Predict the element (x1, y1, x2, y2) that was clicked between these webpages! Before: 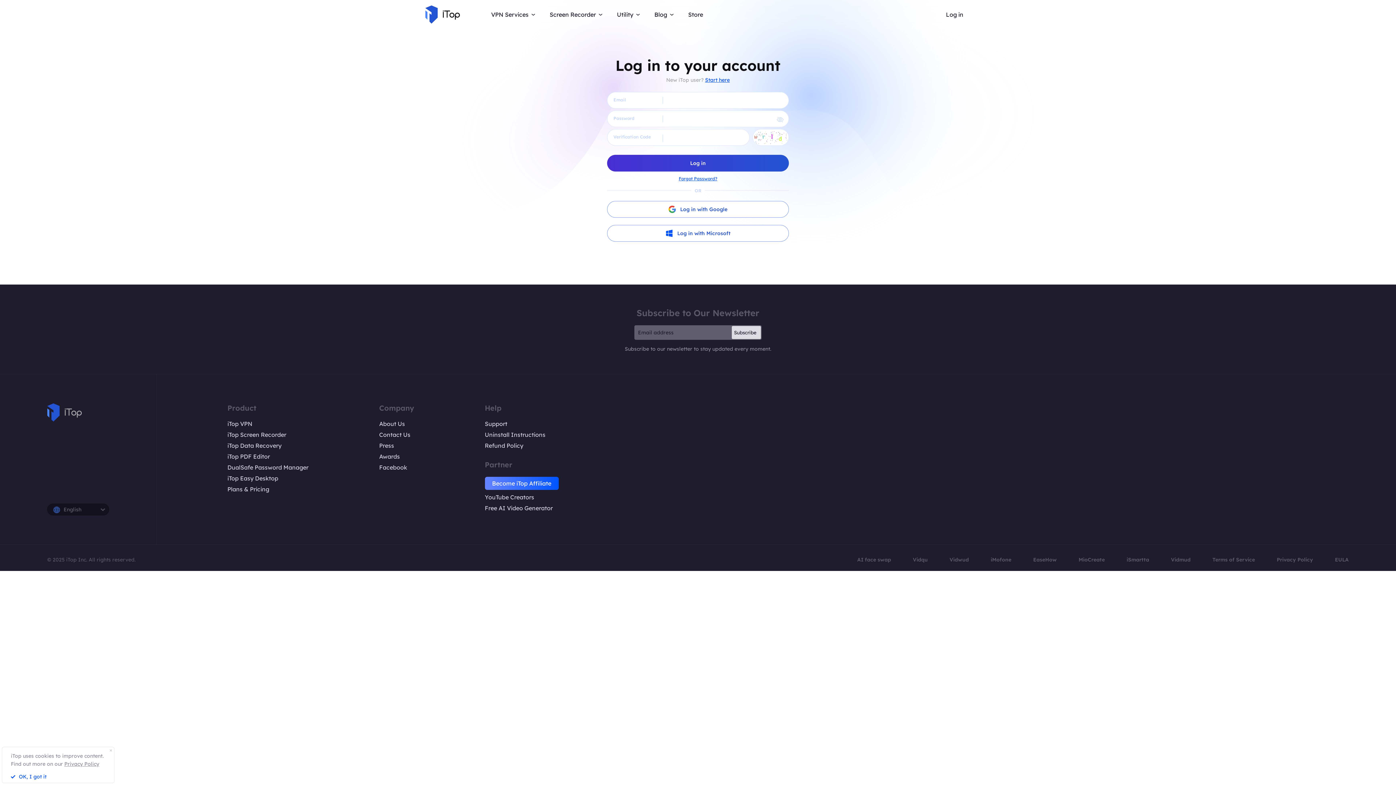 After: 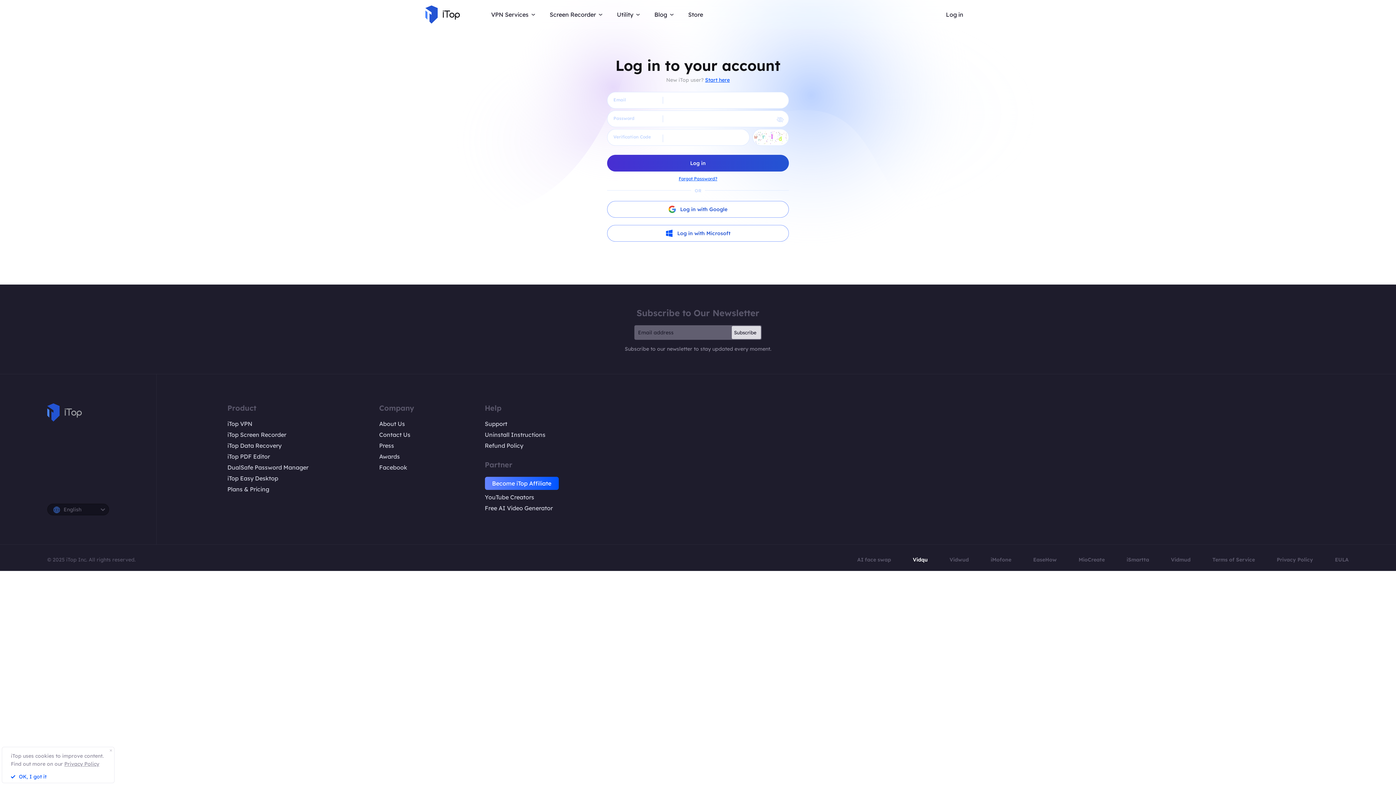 Action: label: Vidqu bbox: (913, 556, 928, 563)